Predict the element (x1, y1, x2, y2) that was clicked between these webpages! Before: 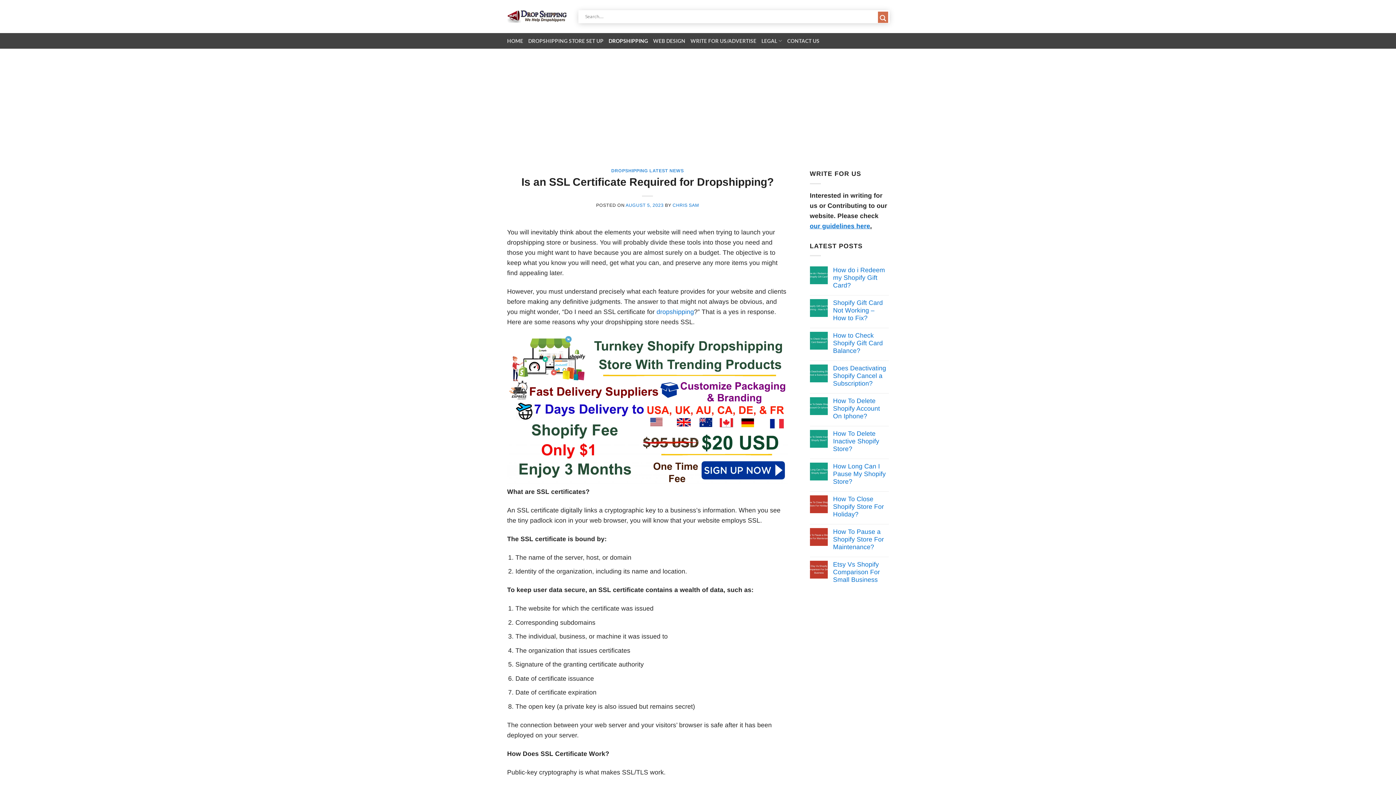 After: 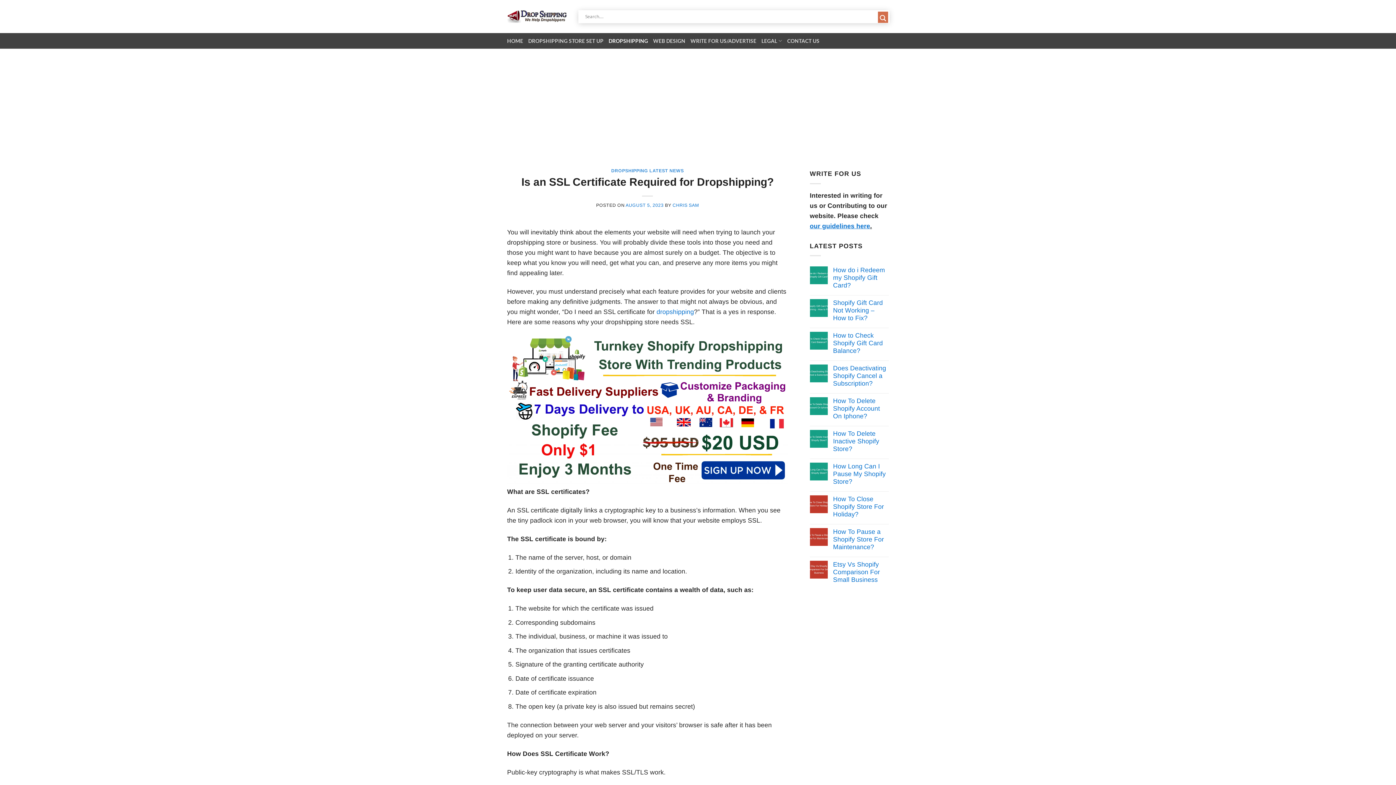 Action: bbox: (507, 405, 788, 412)